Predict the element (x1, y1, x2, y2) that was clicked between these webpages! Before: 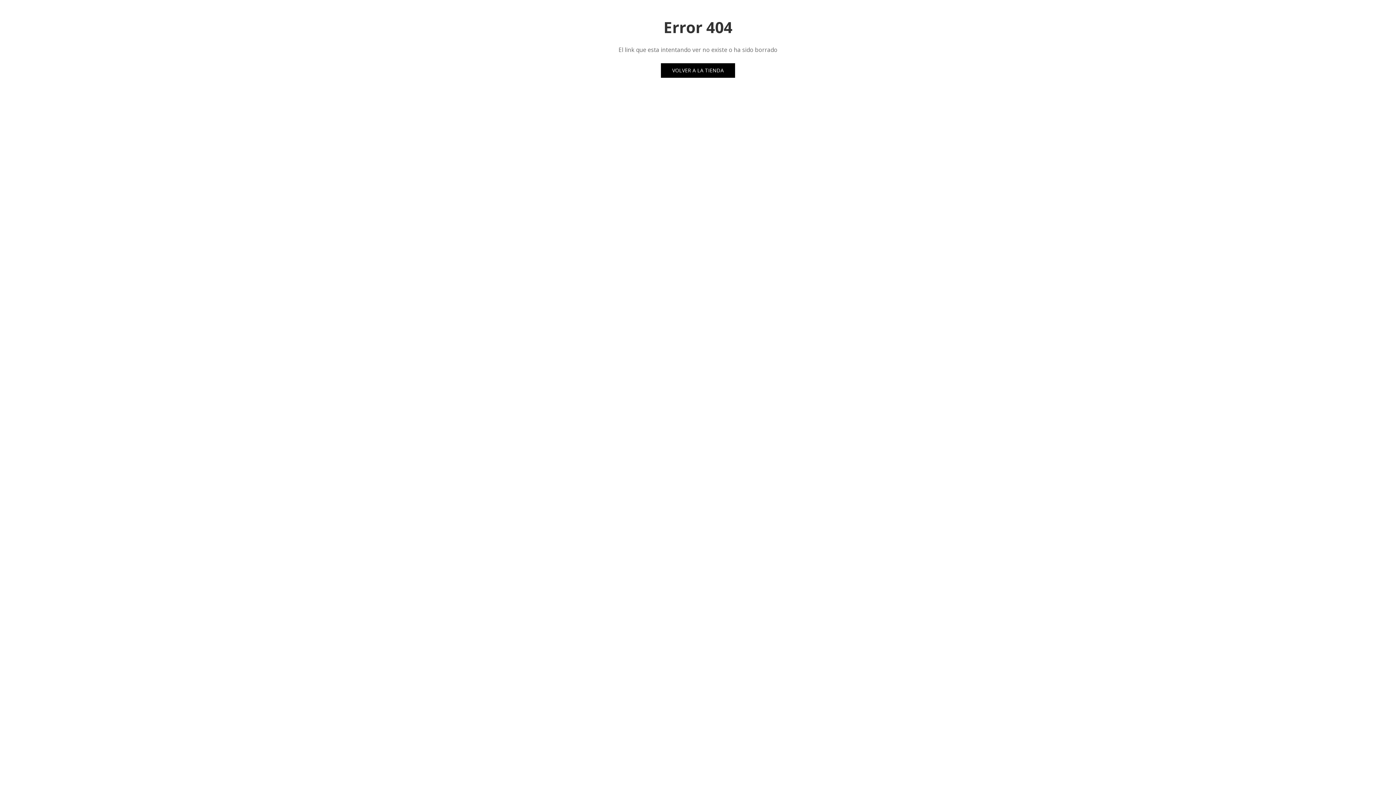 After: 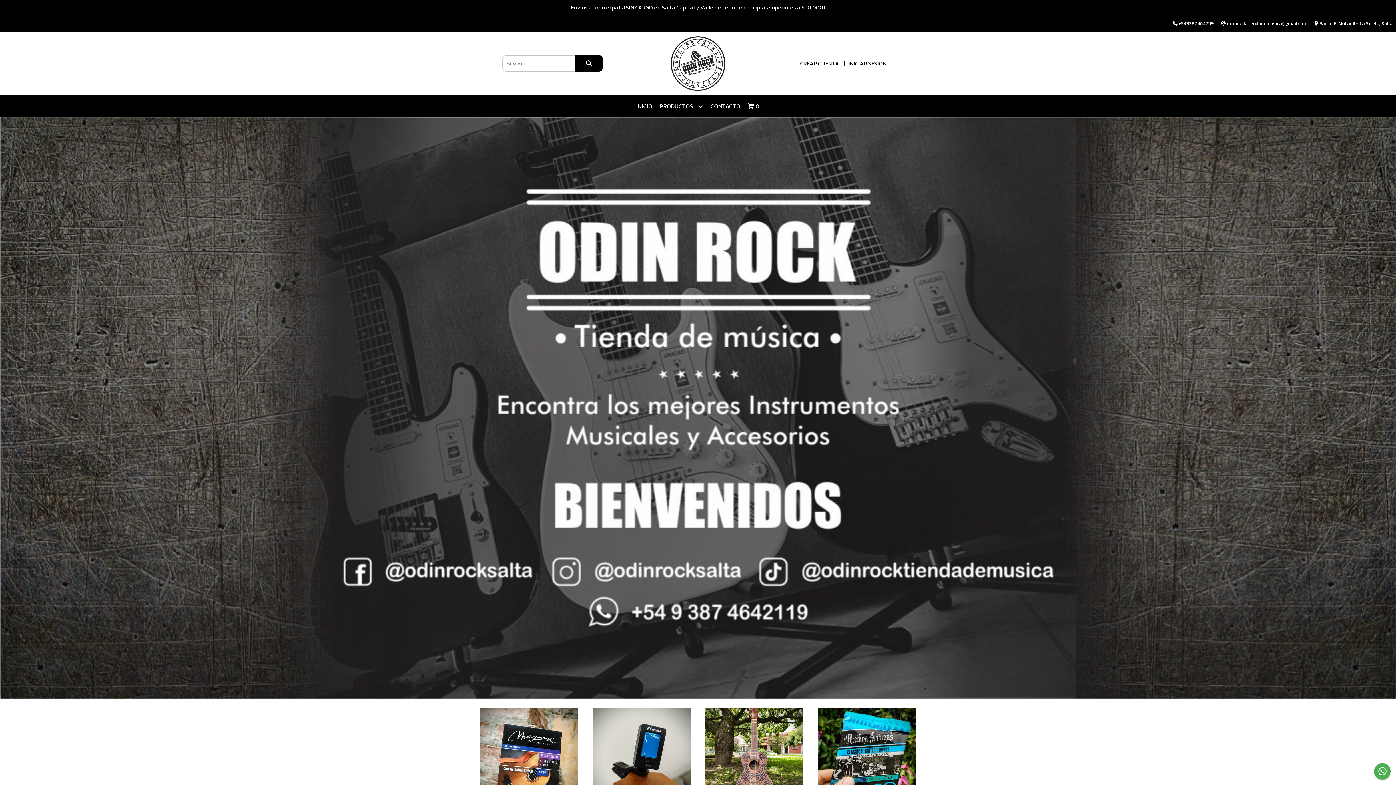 Action: label: VOLVER A LA TIENDA bbox: (661, 63, 735, 77)